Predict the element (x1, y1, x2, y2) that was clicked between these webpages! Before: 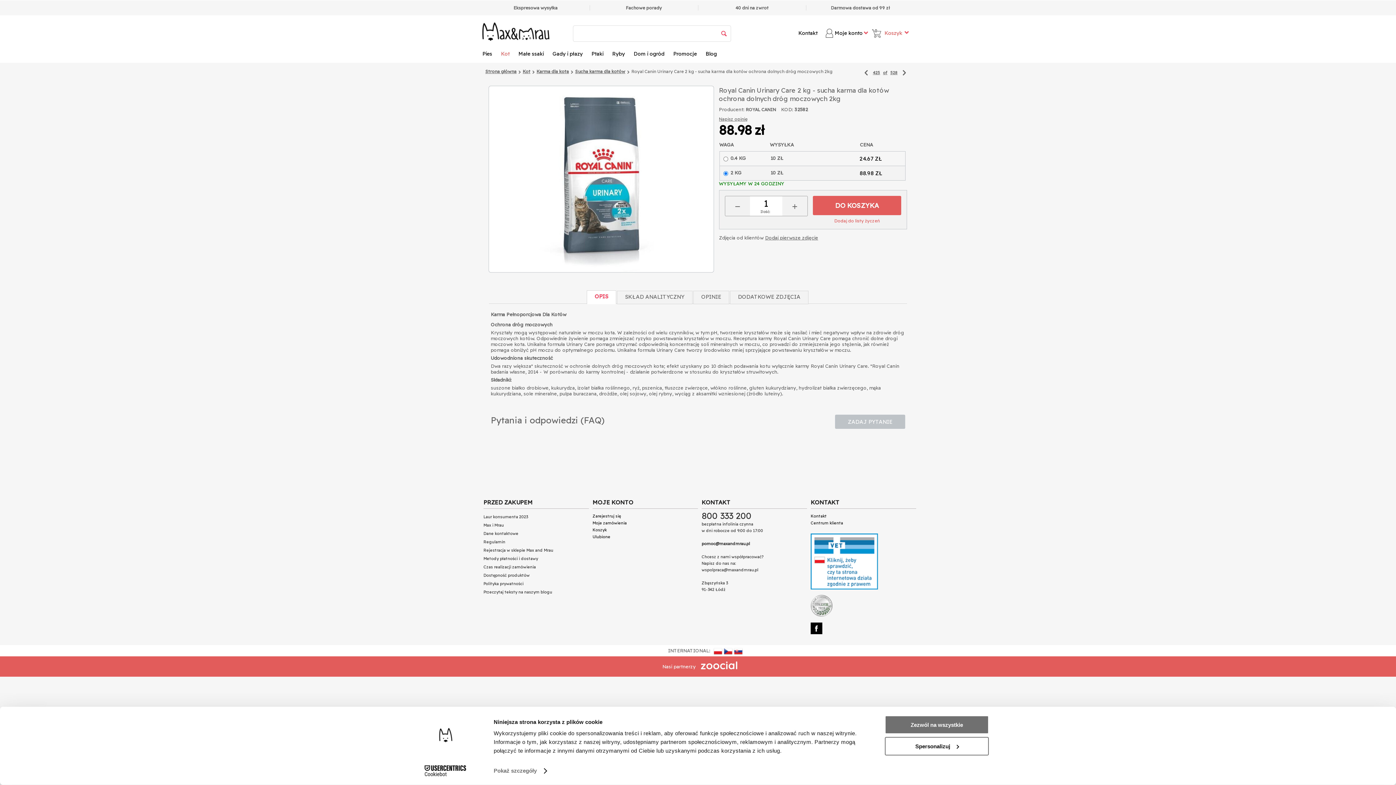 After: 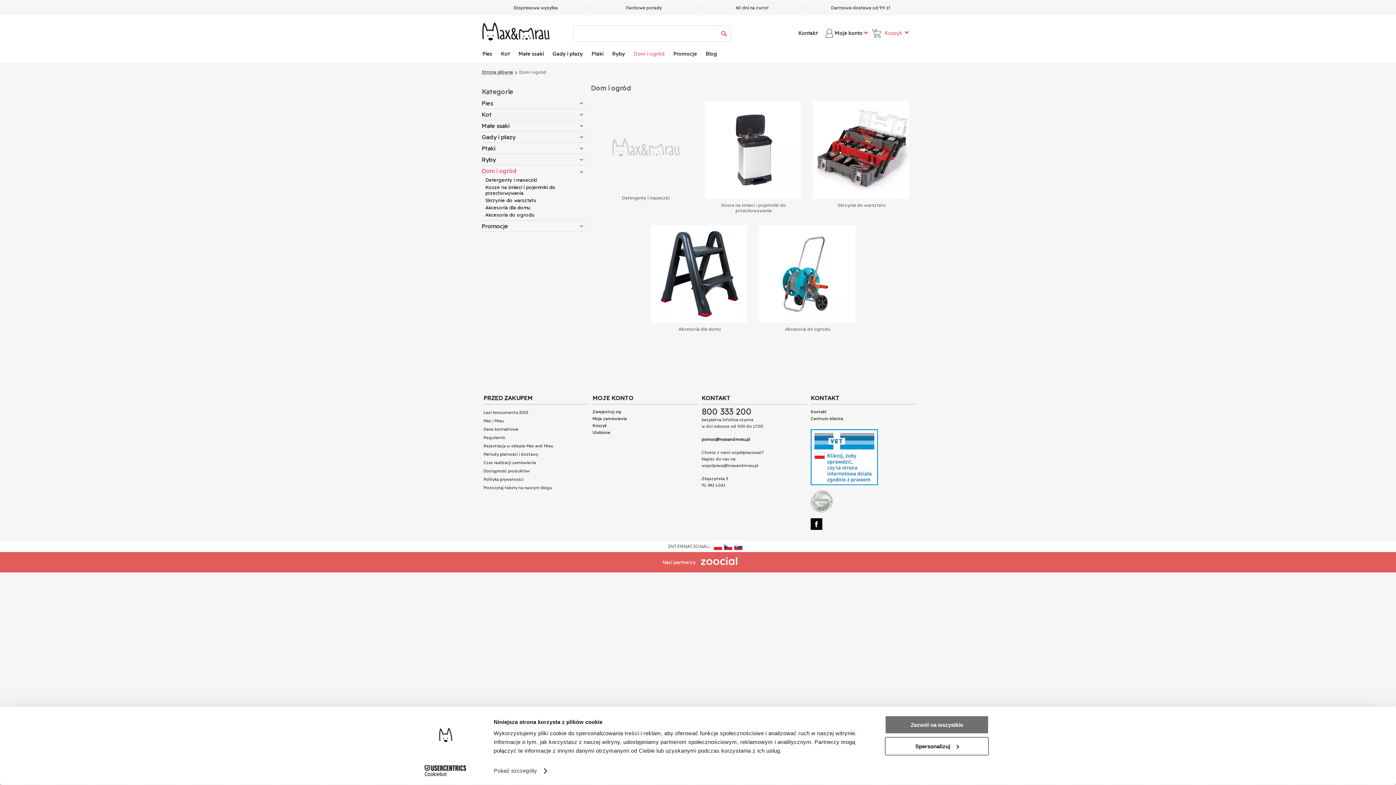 Action: label: Dom i ogród bbox: (629, 45, 669, 62)